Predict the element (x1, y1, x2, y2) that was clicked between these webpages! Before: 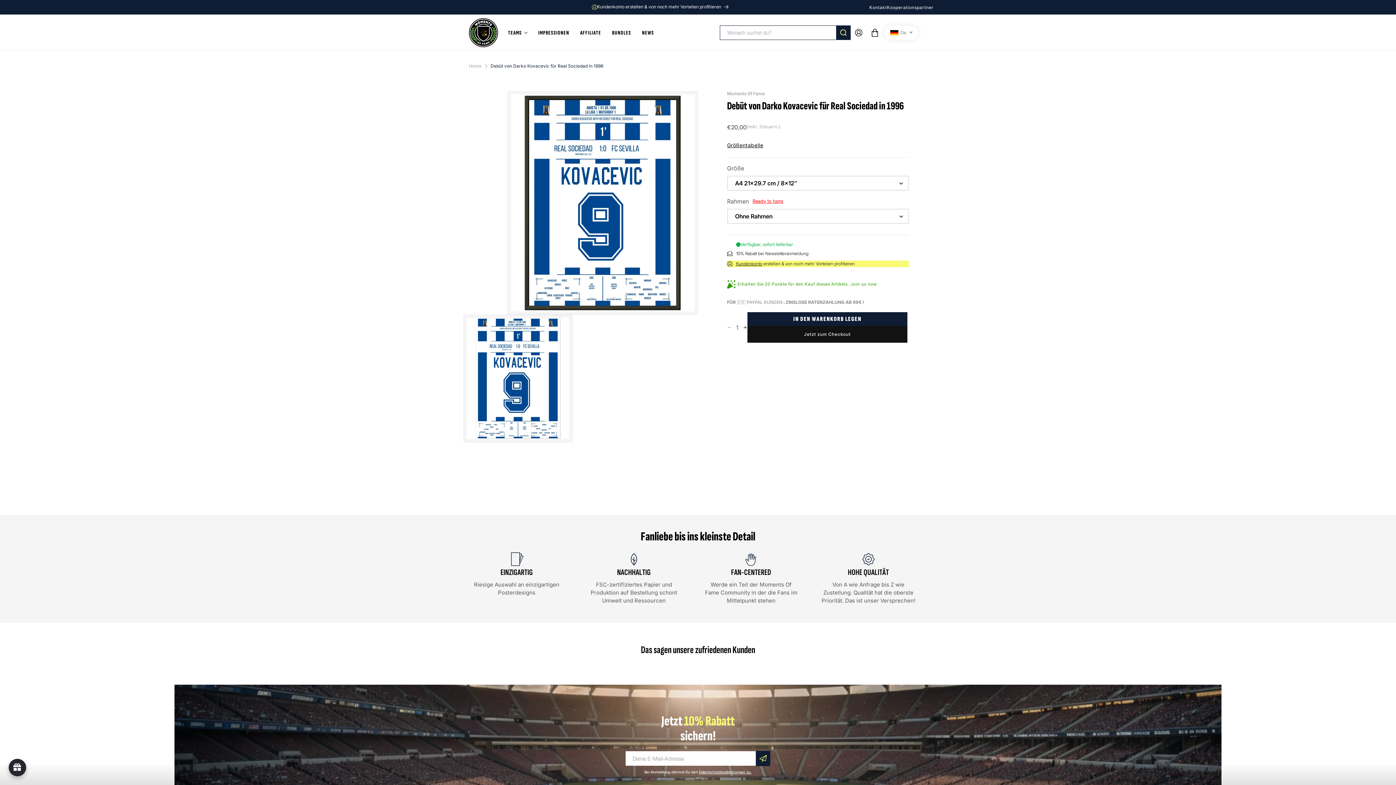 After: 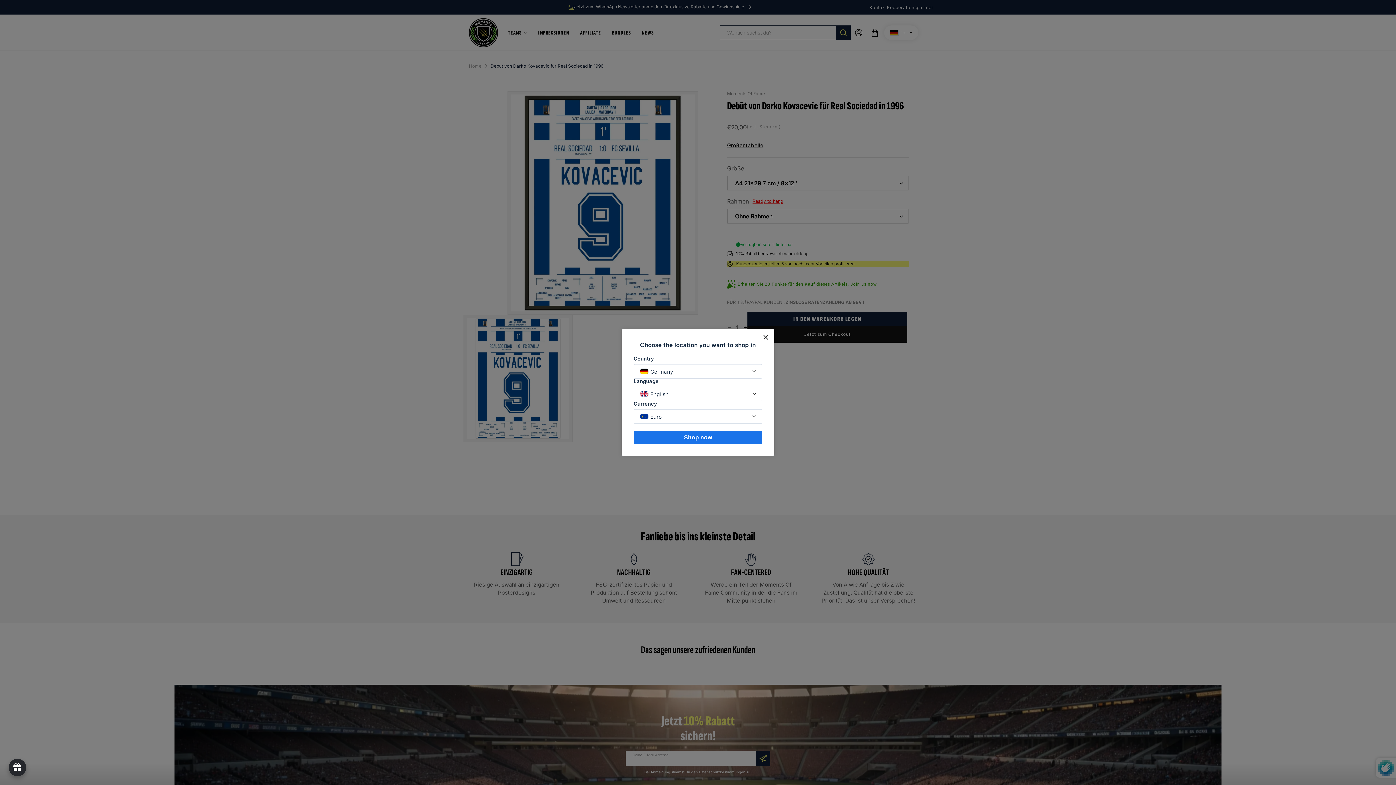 Action: label: Abonnieren bbox: (756, 751, 770, 766)